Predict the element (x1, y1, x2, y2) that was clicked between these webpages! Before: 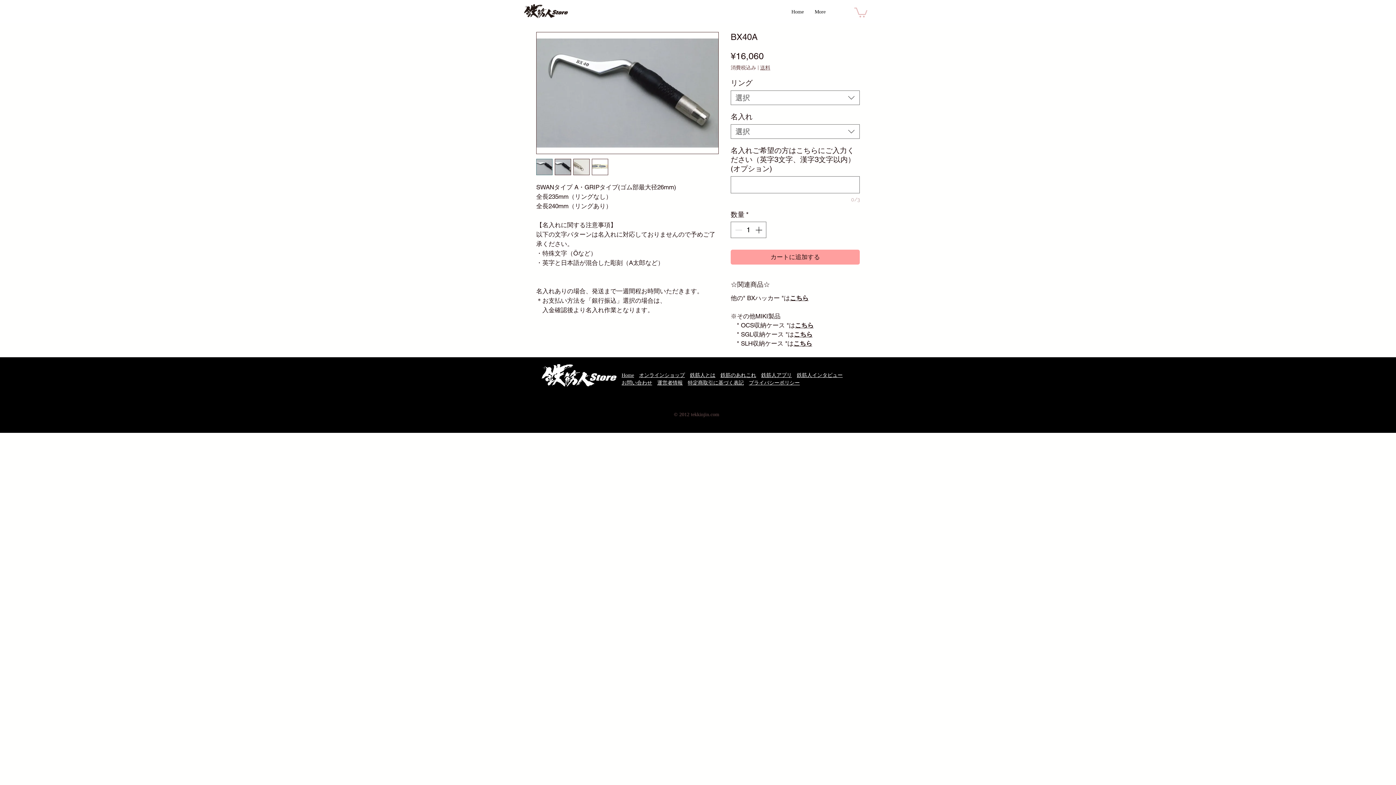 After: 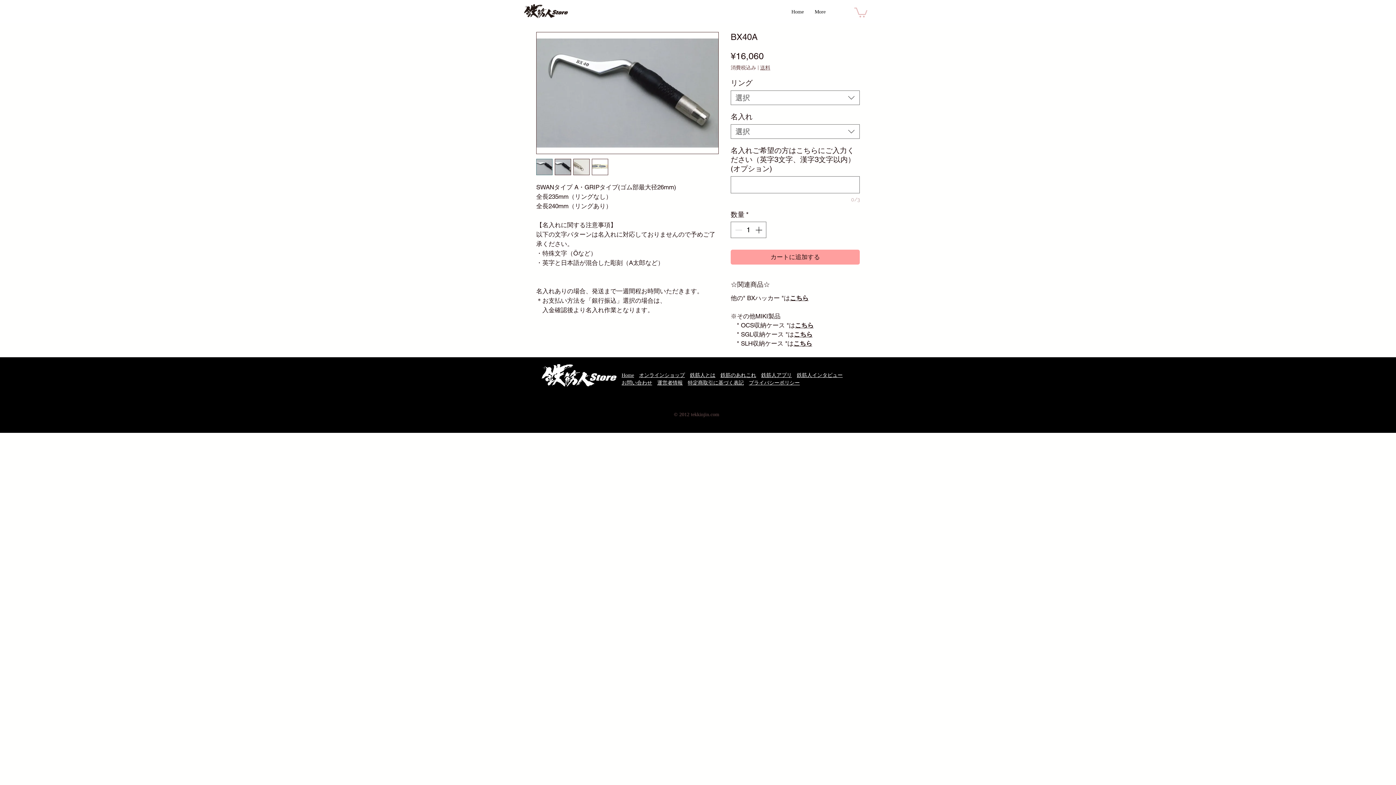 Action: bbox: (854, 6, 867, 17)